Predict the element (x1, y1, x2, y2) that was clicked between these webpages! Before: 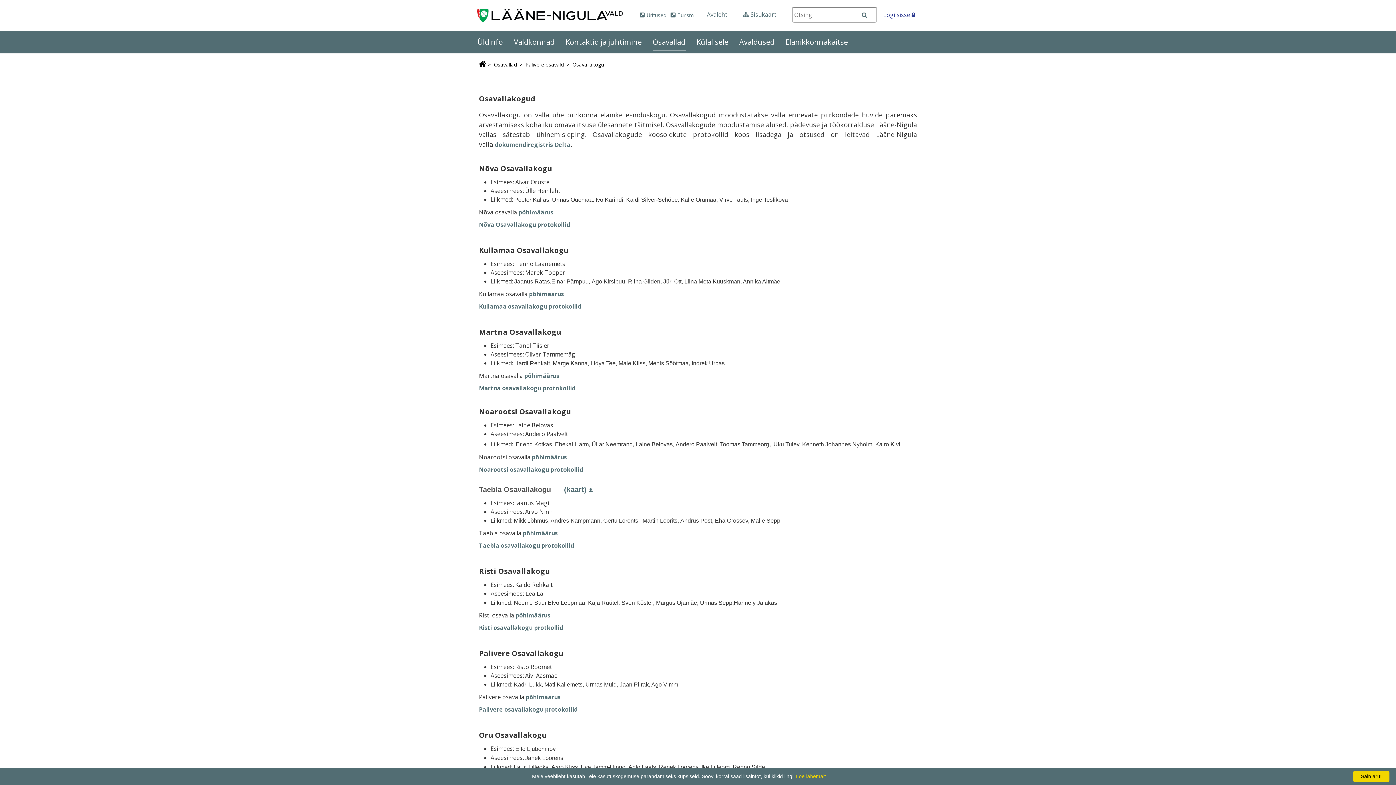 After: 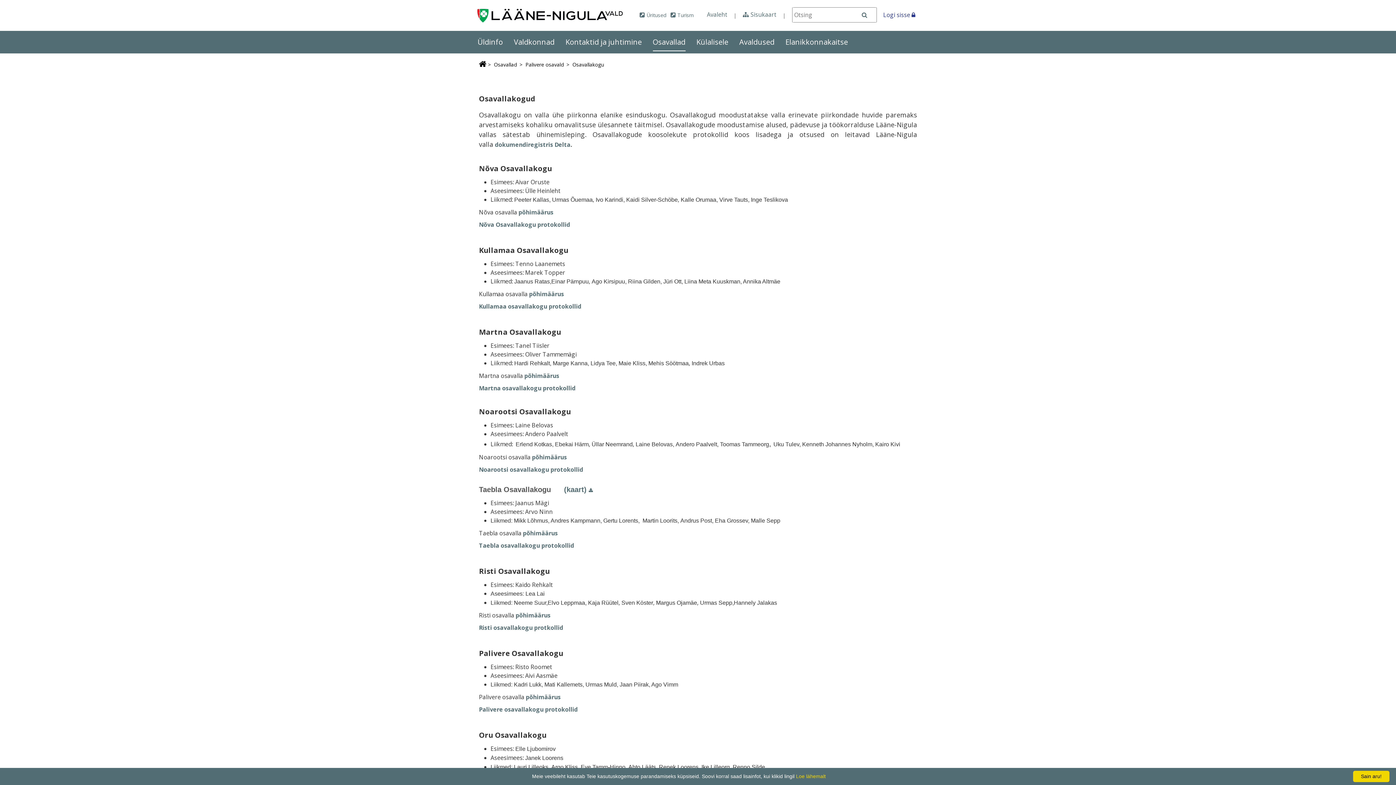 Action: label: põhimäärus bbox: (523, 529, 558, 537)